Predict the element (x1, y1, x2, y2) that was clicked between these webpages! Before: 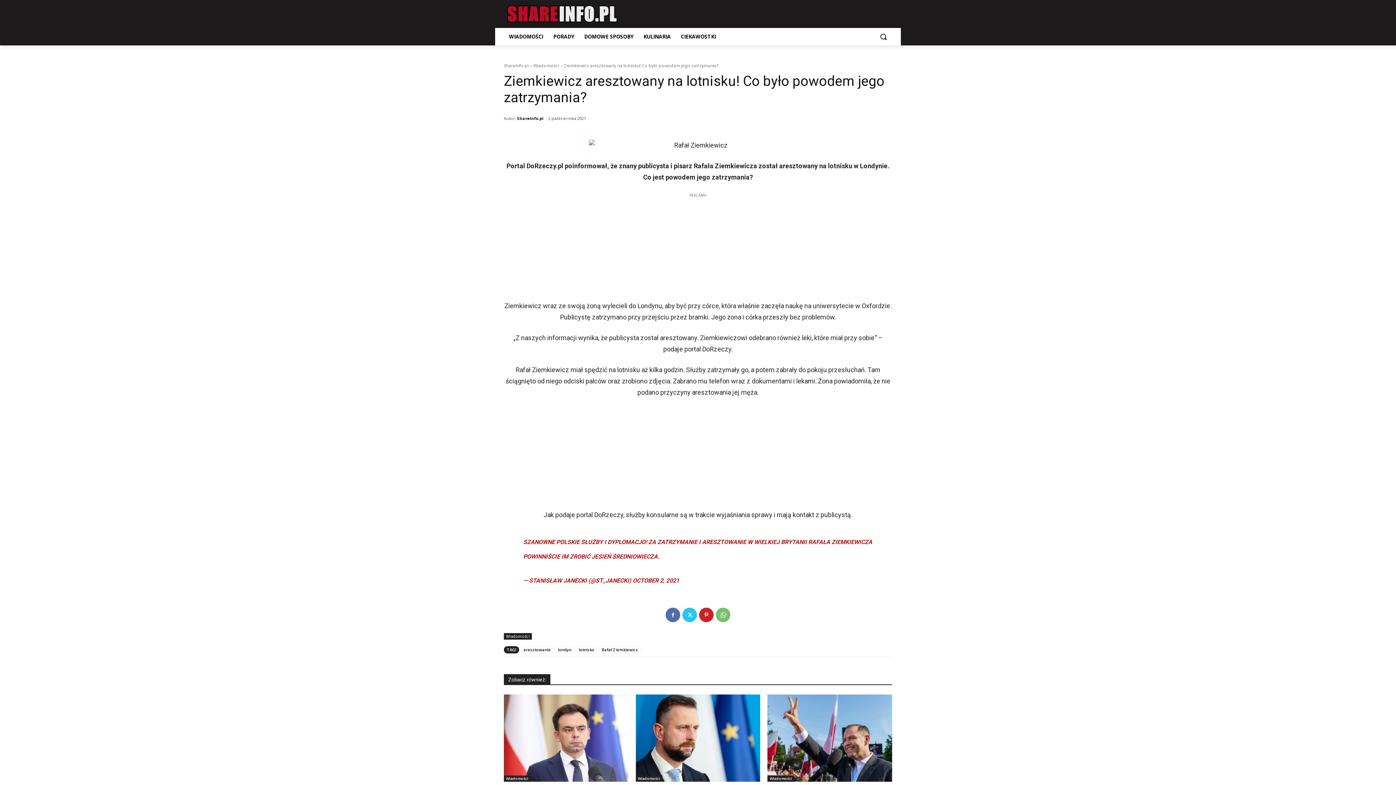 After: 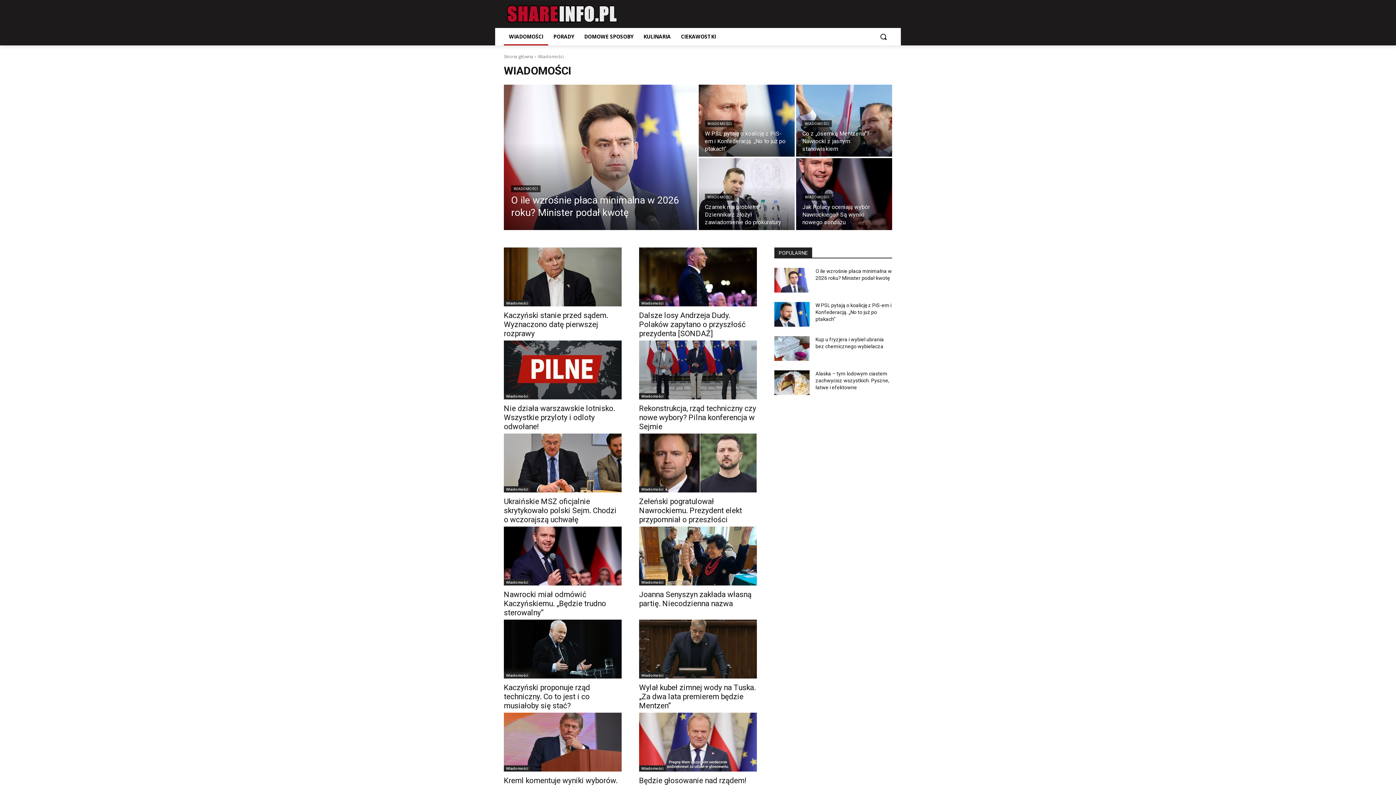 Action: bbox: (504, 776, 530, 782) label: Wiadomości